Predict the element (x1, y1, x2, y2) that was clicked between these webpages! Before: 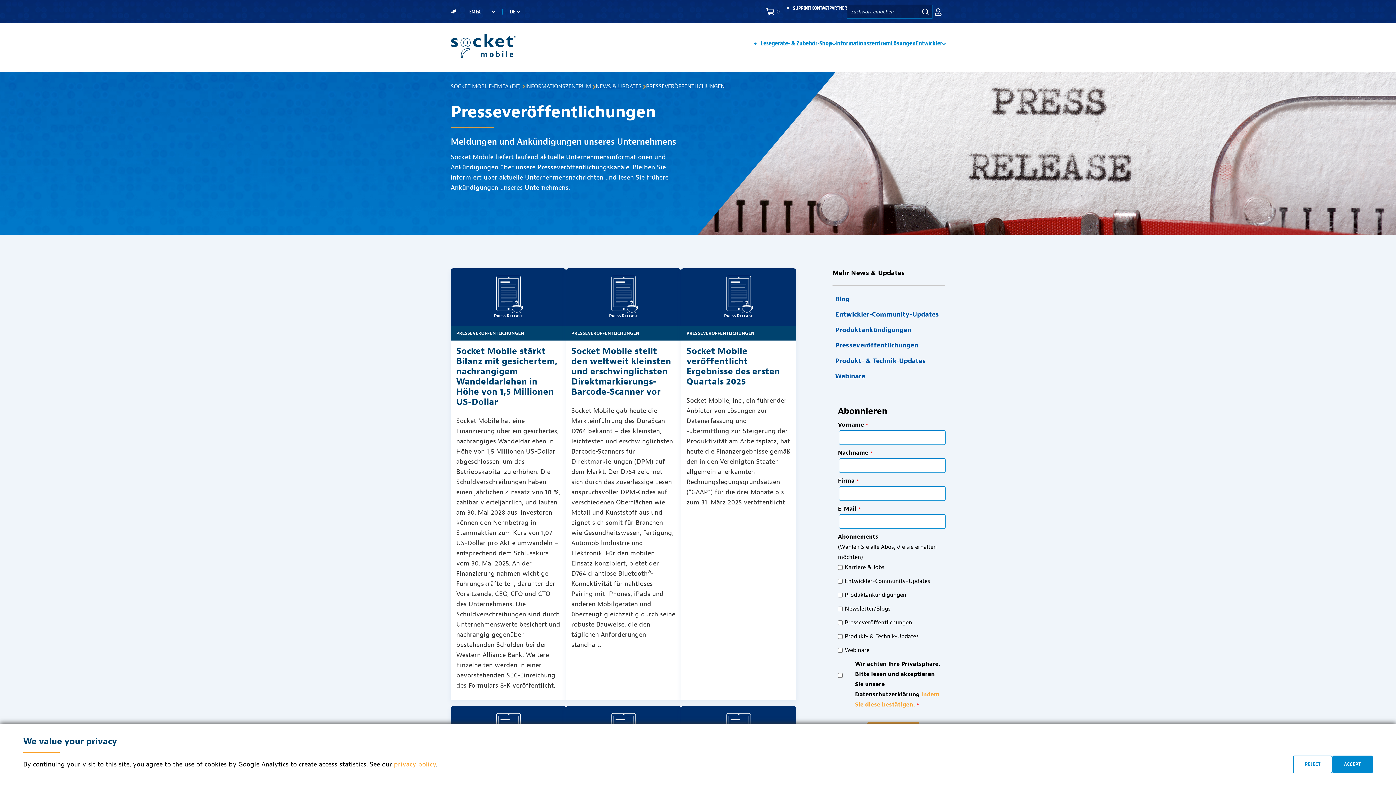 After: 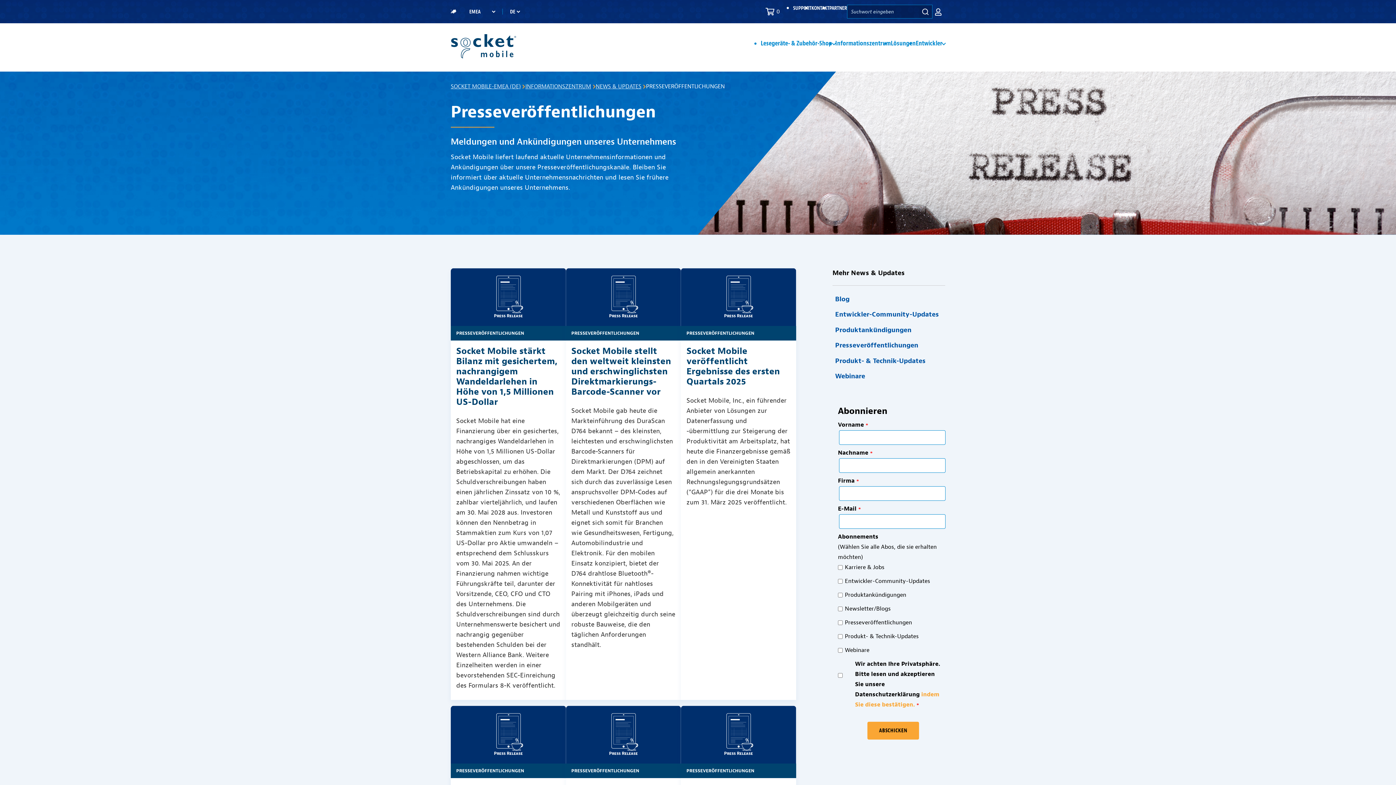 Action: label: REJECT bbox: (1293, 756, 1332, 773)